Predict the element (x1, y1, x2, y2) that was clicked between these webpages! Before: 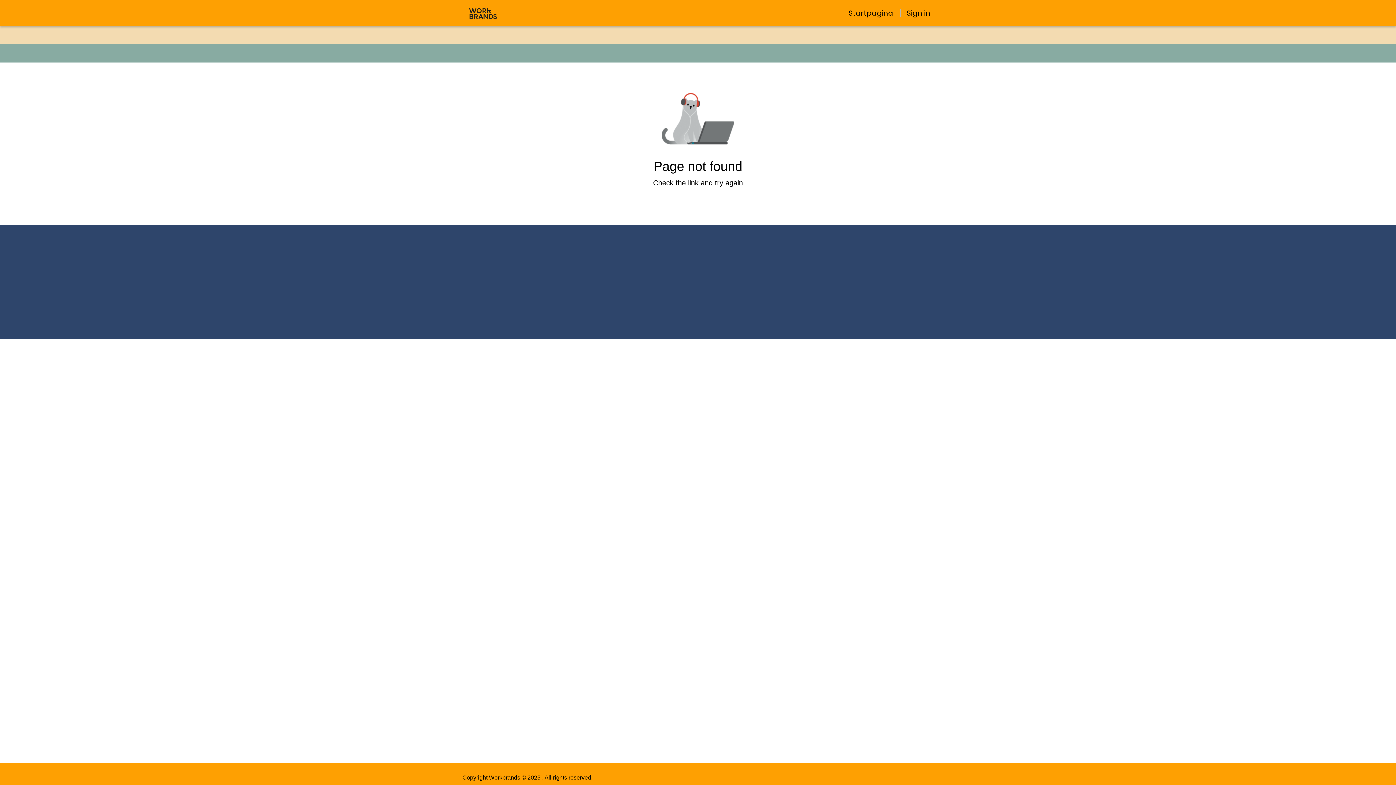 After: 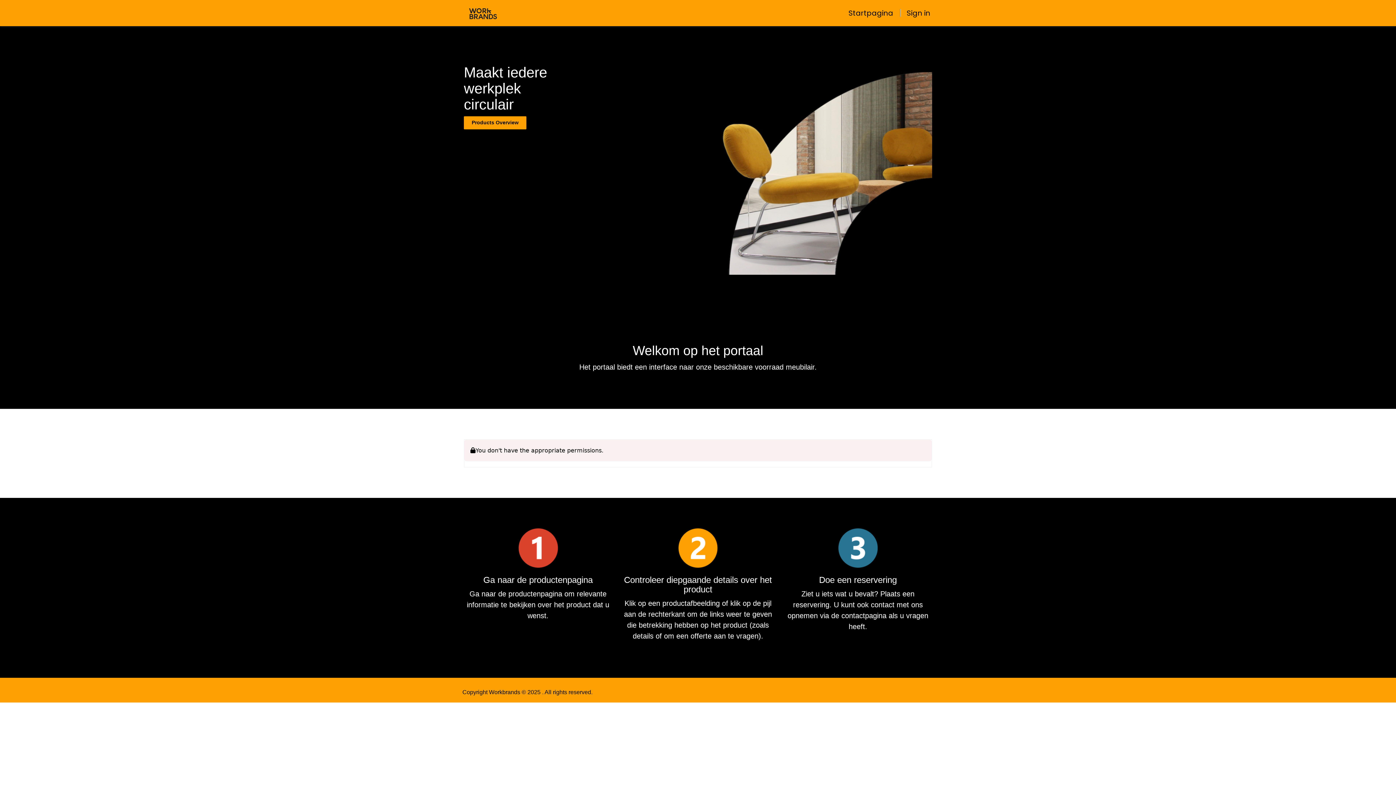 Action: bbox: (465, 10, 500, 16)